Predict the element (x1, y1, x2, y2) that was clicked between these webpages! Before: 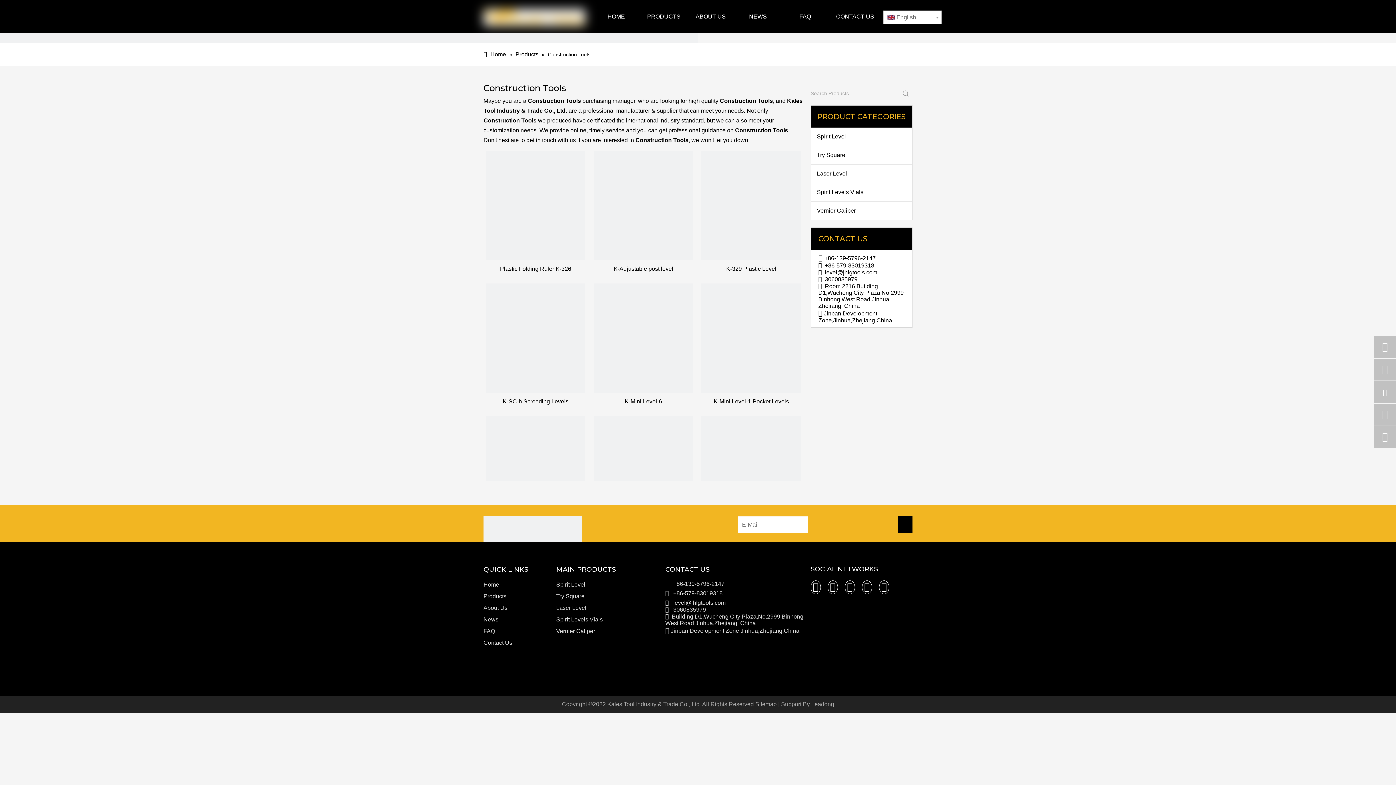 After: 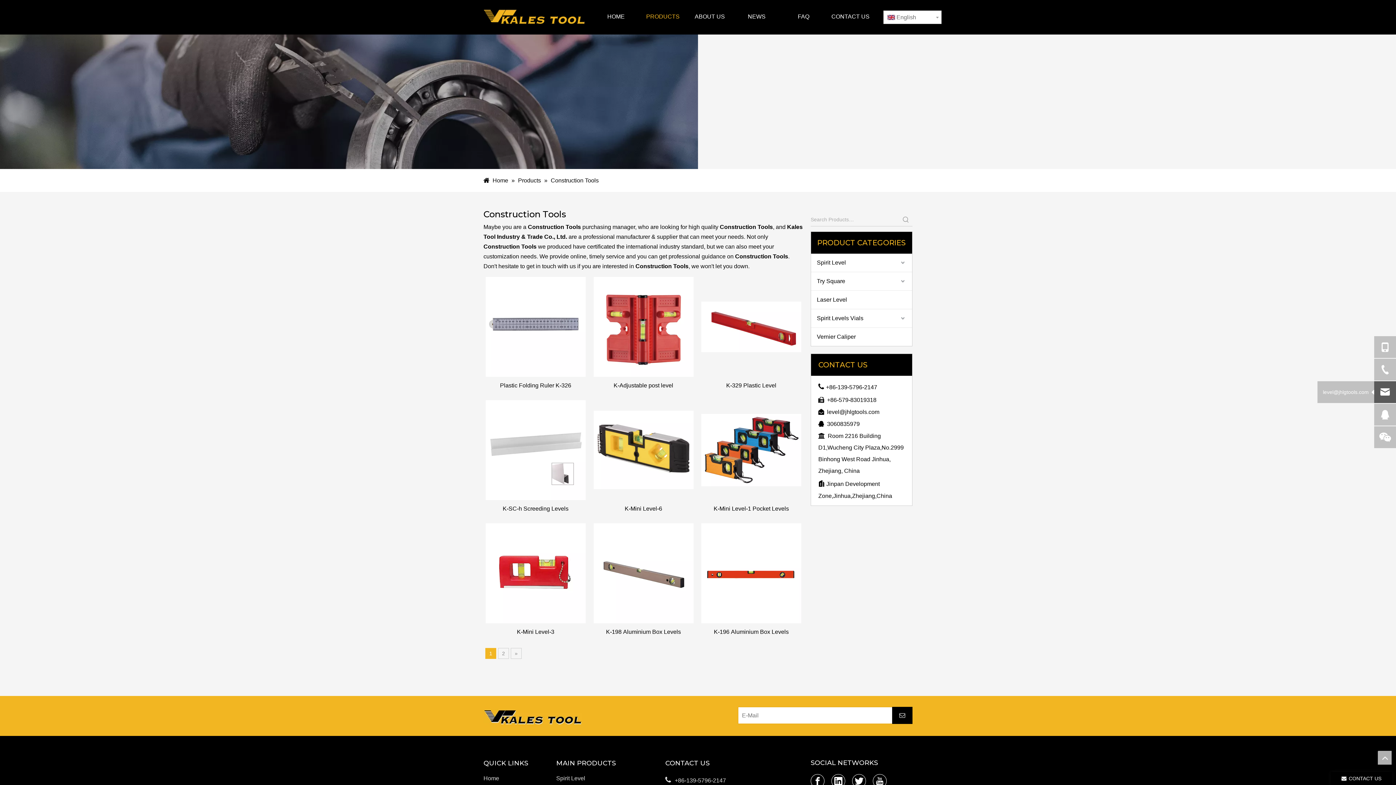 Action: bbox: (1374, 381, 1396, 403)